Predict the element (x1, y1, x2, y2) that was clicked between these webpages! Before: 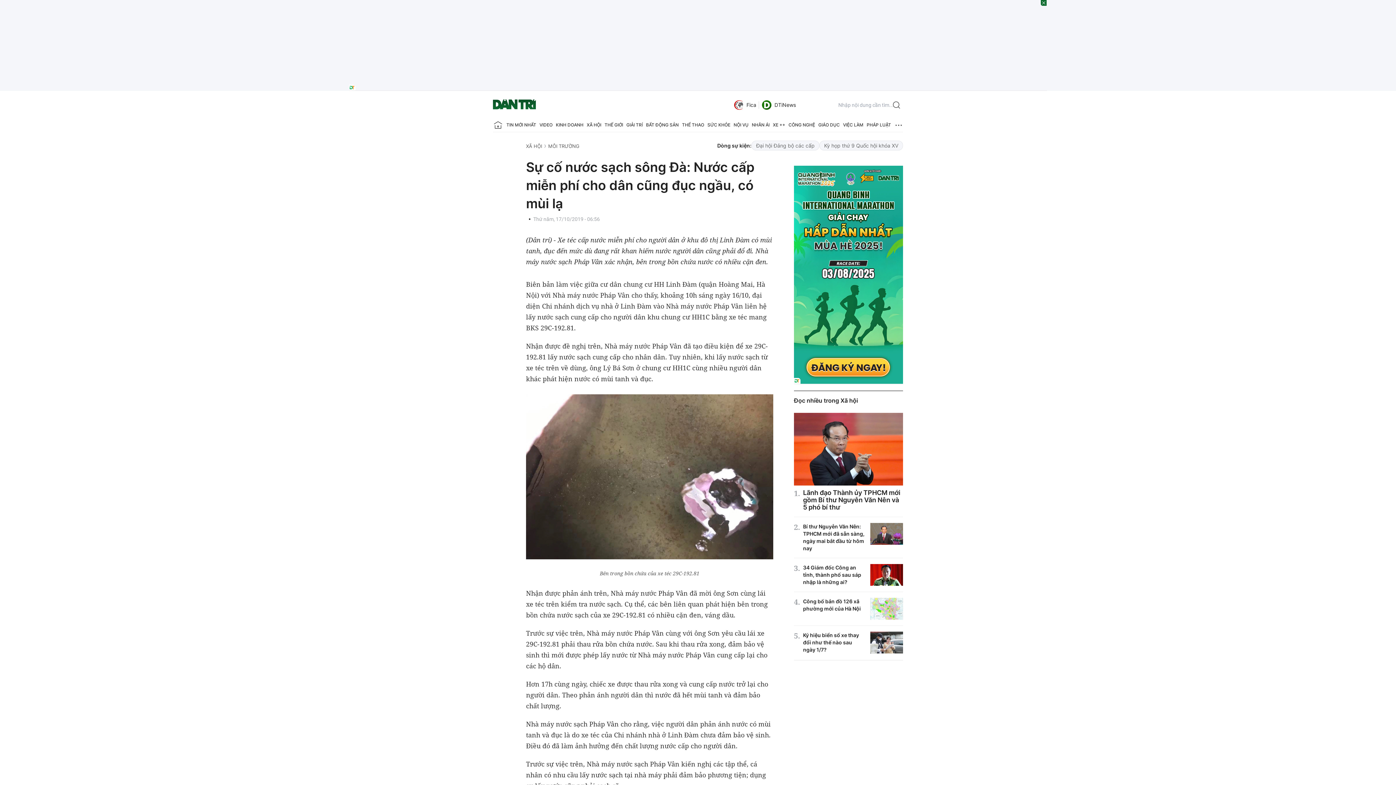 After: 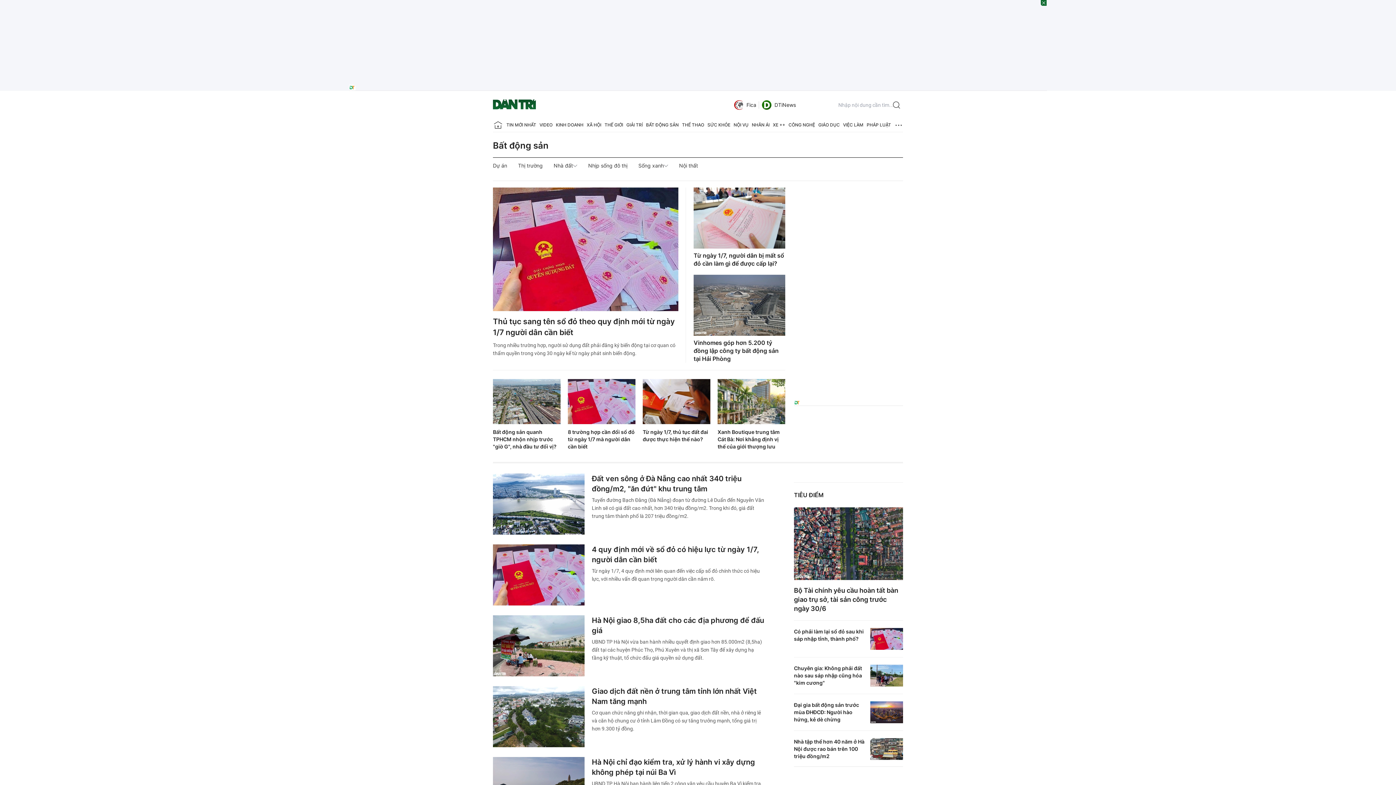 Action: bbox: (646, 118, 678, 132) label: BẤT ĐỘNG SẢN